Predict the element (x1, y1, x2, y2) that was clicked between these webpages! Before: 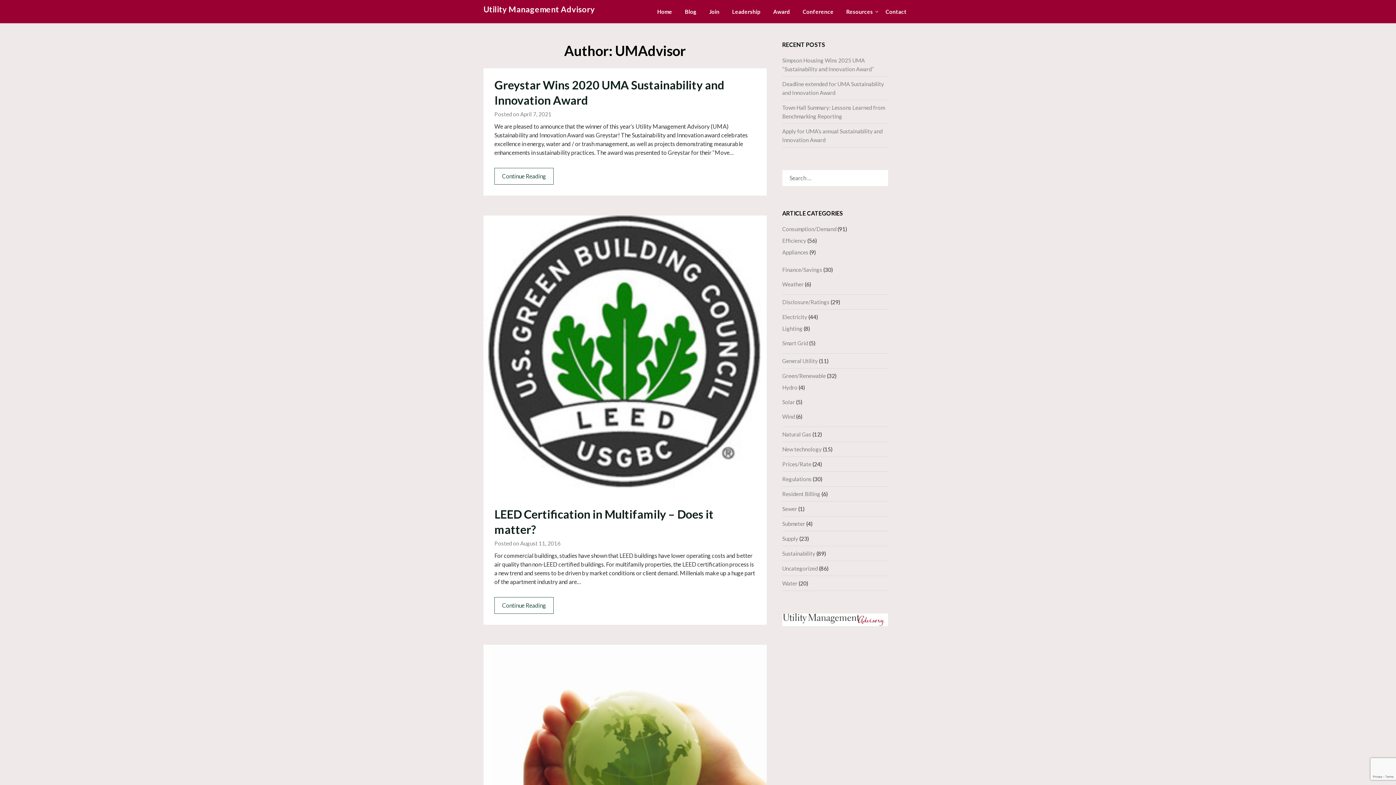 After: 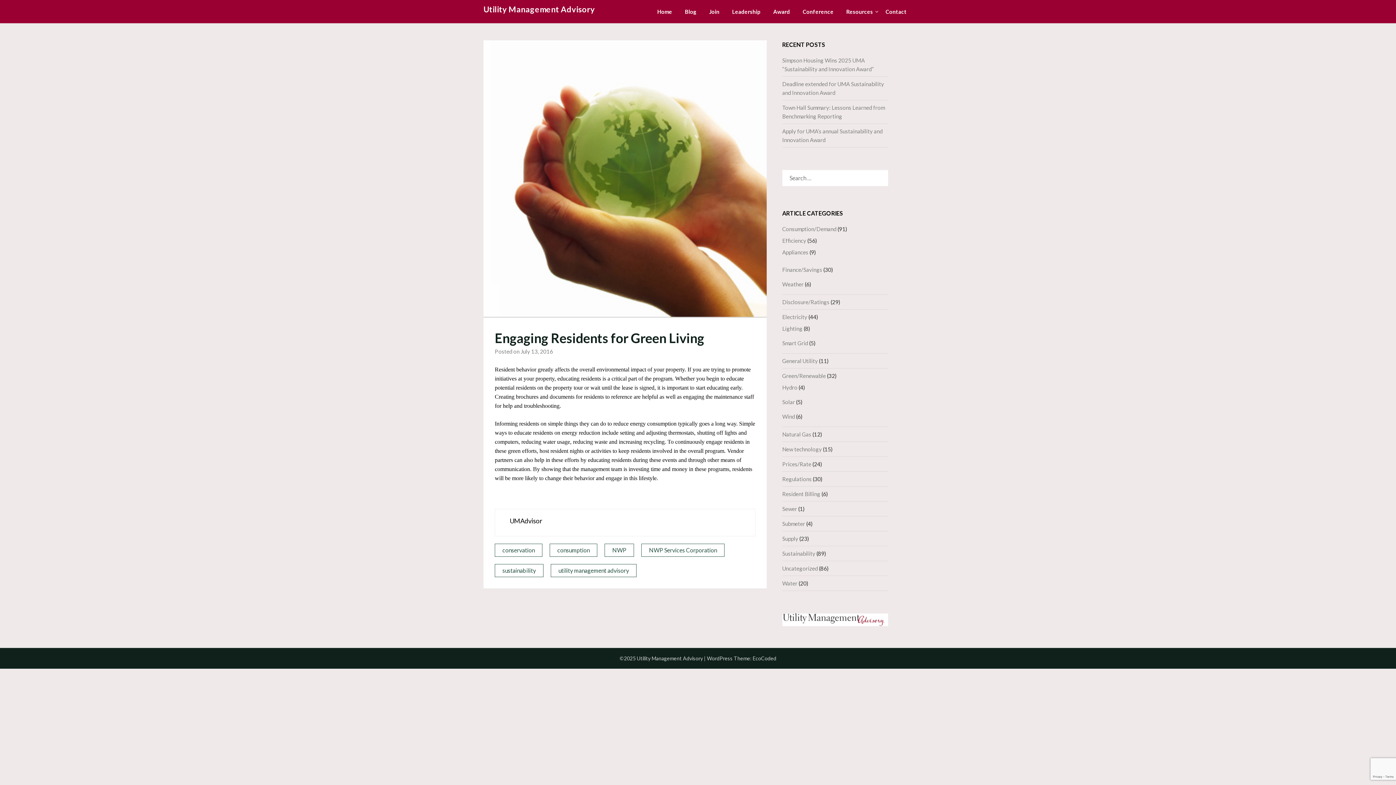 Action: bbox: (483, 645, 766, 925)